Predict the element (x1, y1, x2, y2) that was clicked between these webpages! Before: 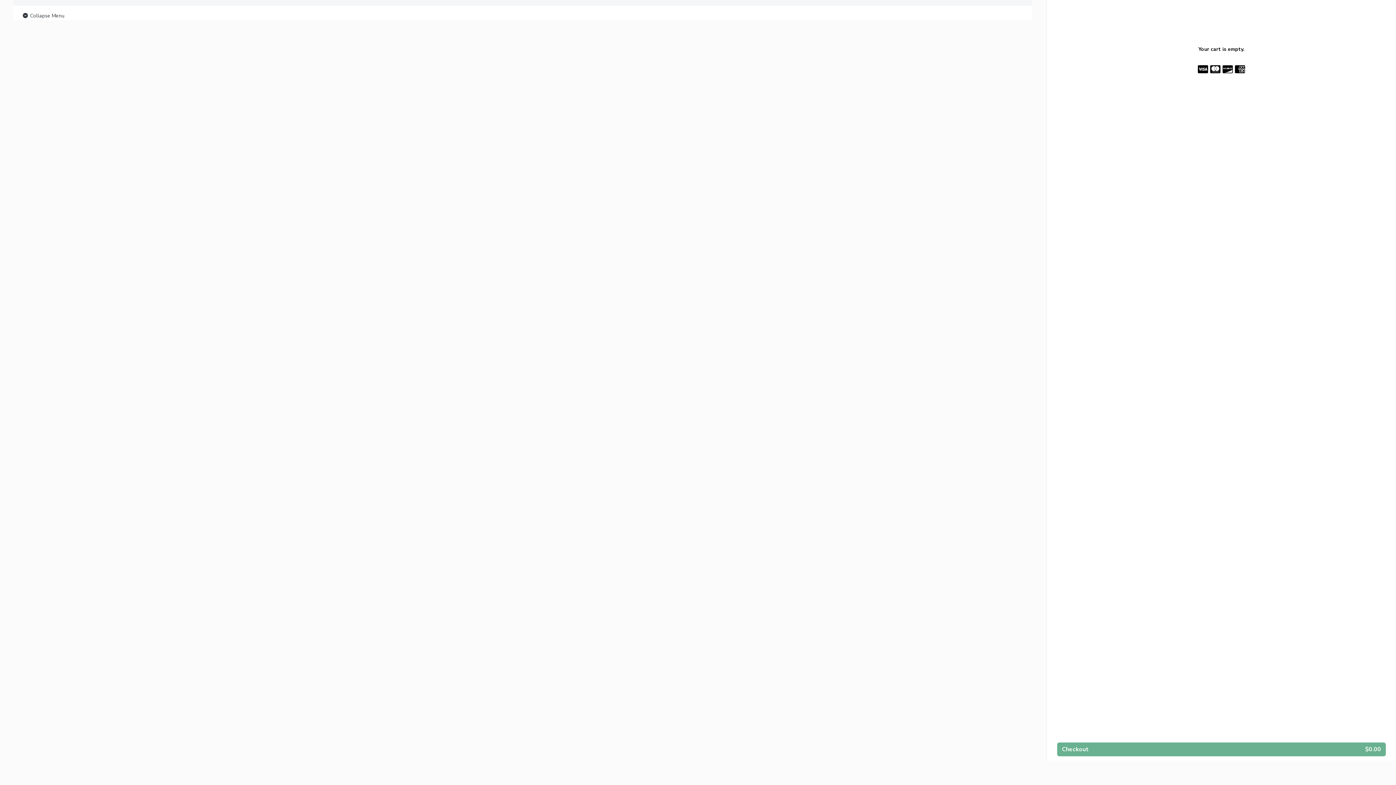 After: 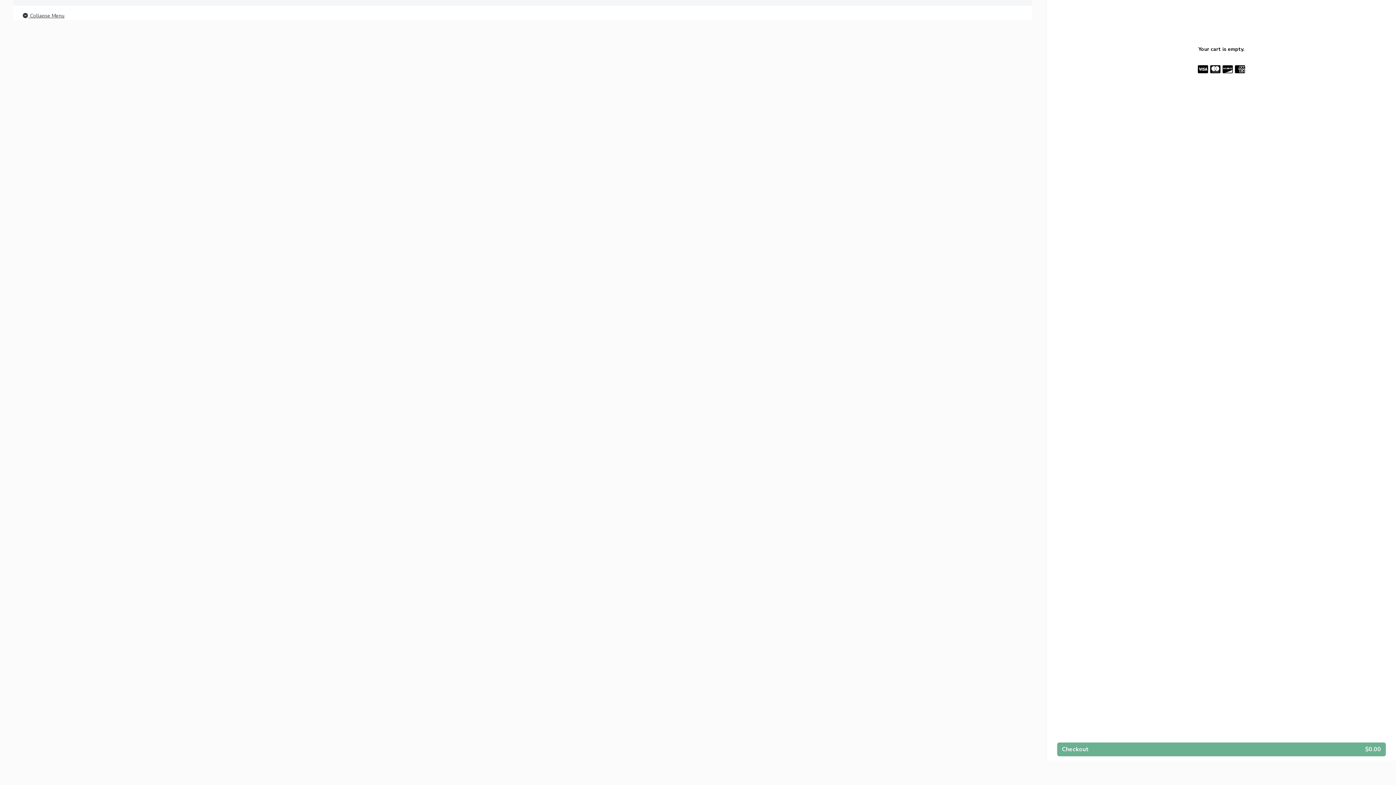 Action: bbox: (21, 11, 64, 20) label:  Collapse Menu